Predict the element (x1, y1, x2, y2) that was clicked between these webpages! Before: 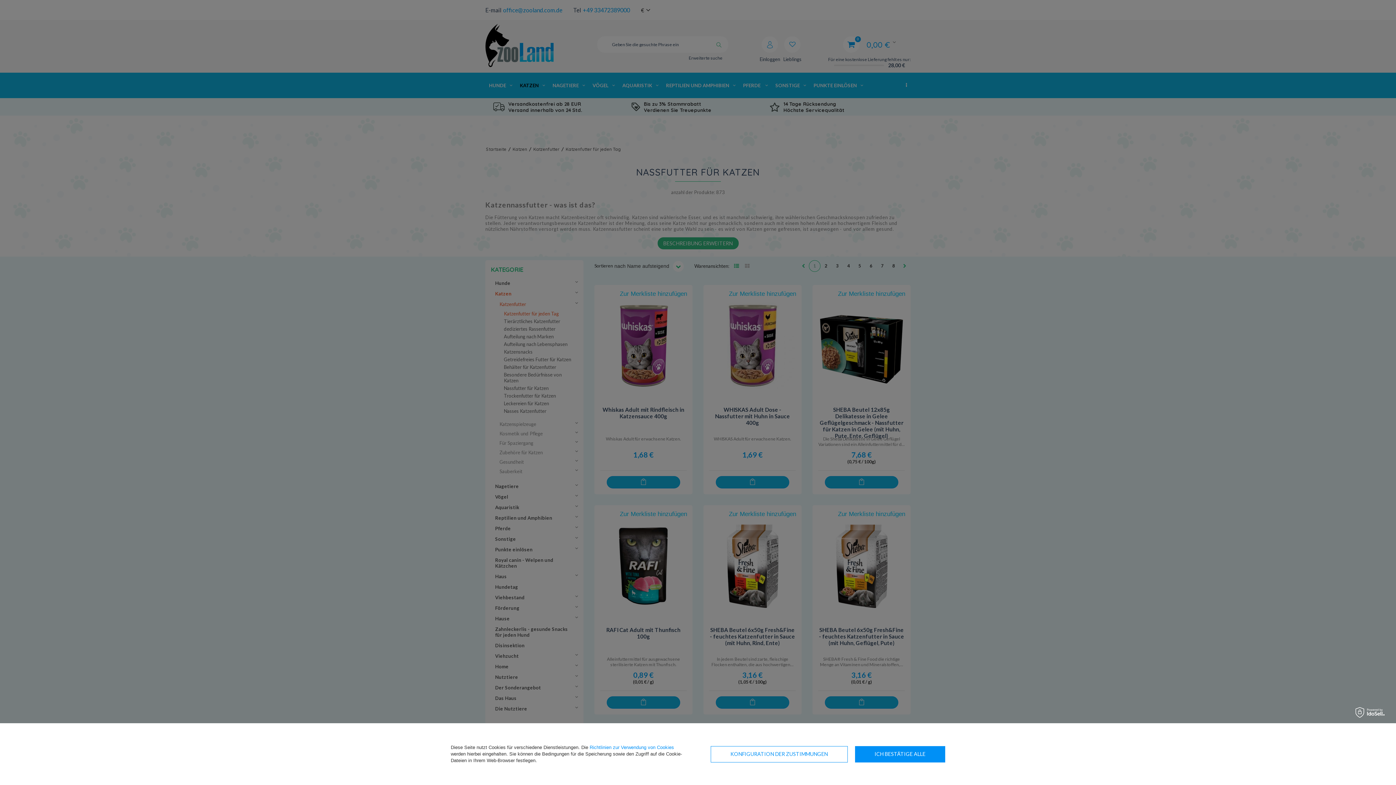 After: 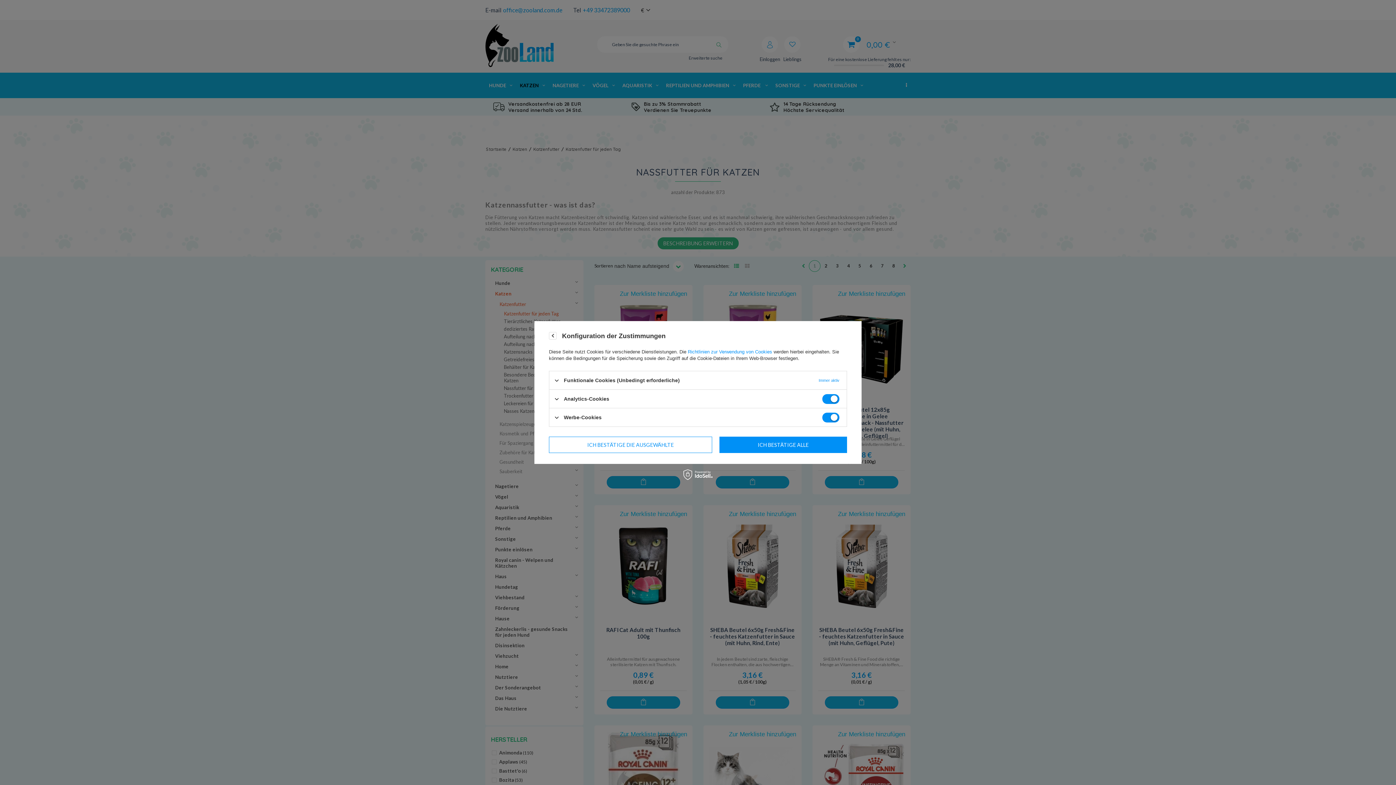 Action: bbox: (710, 746, 847, 762) label: KONFIGURATION DER ZUSTIMMUNGEN